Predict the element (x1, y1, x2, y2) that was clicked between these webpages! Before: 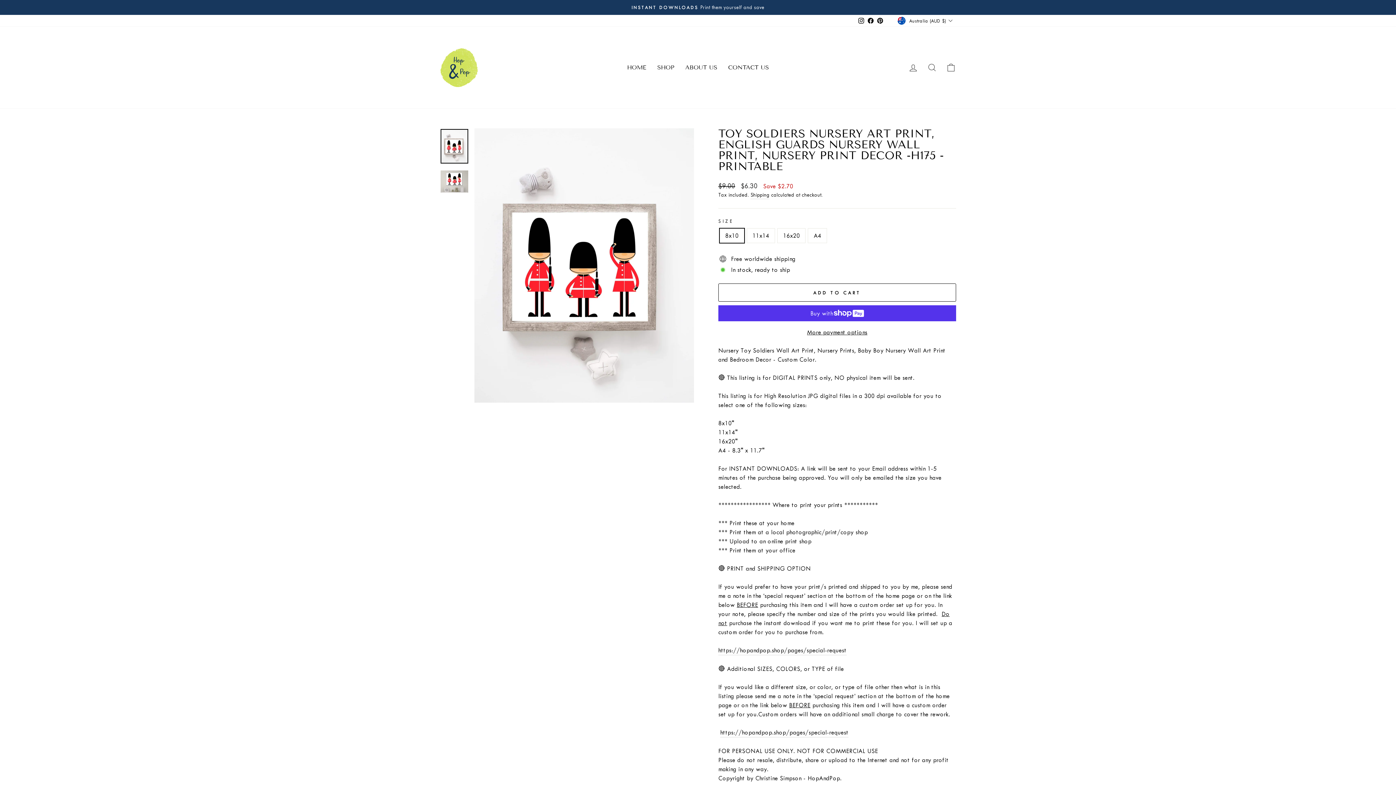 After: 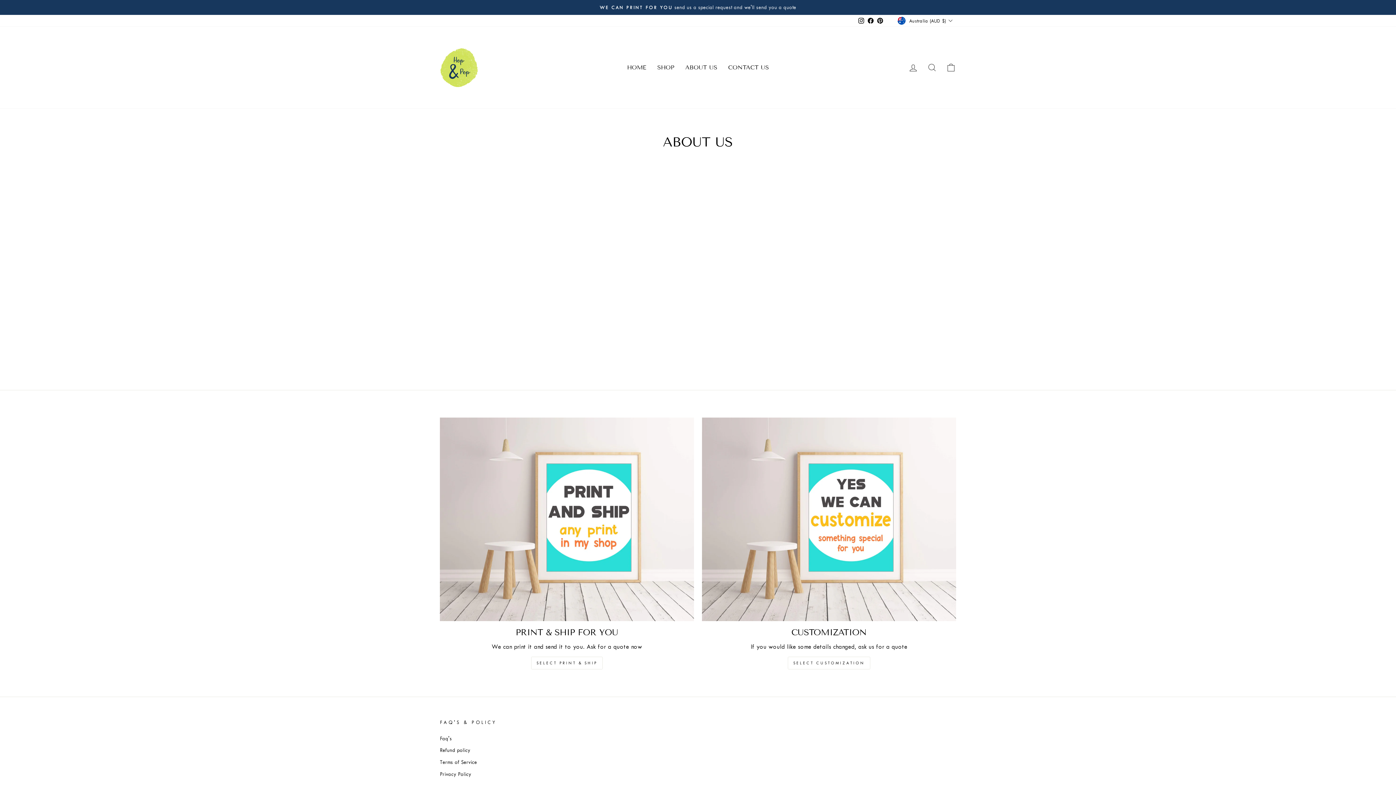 Action: label: ABOUT US bbox: (680, 61, 722, 73)